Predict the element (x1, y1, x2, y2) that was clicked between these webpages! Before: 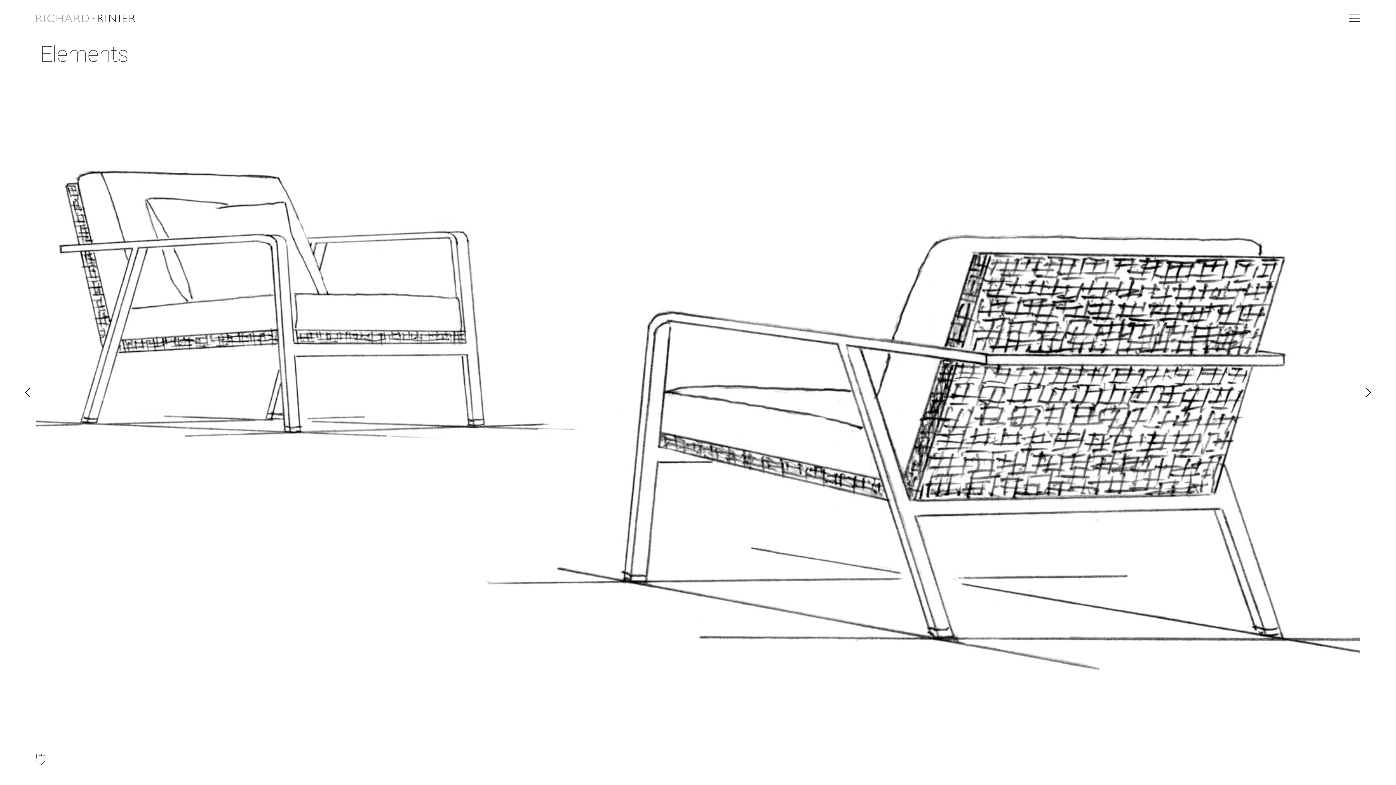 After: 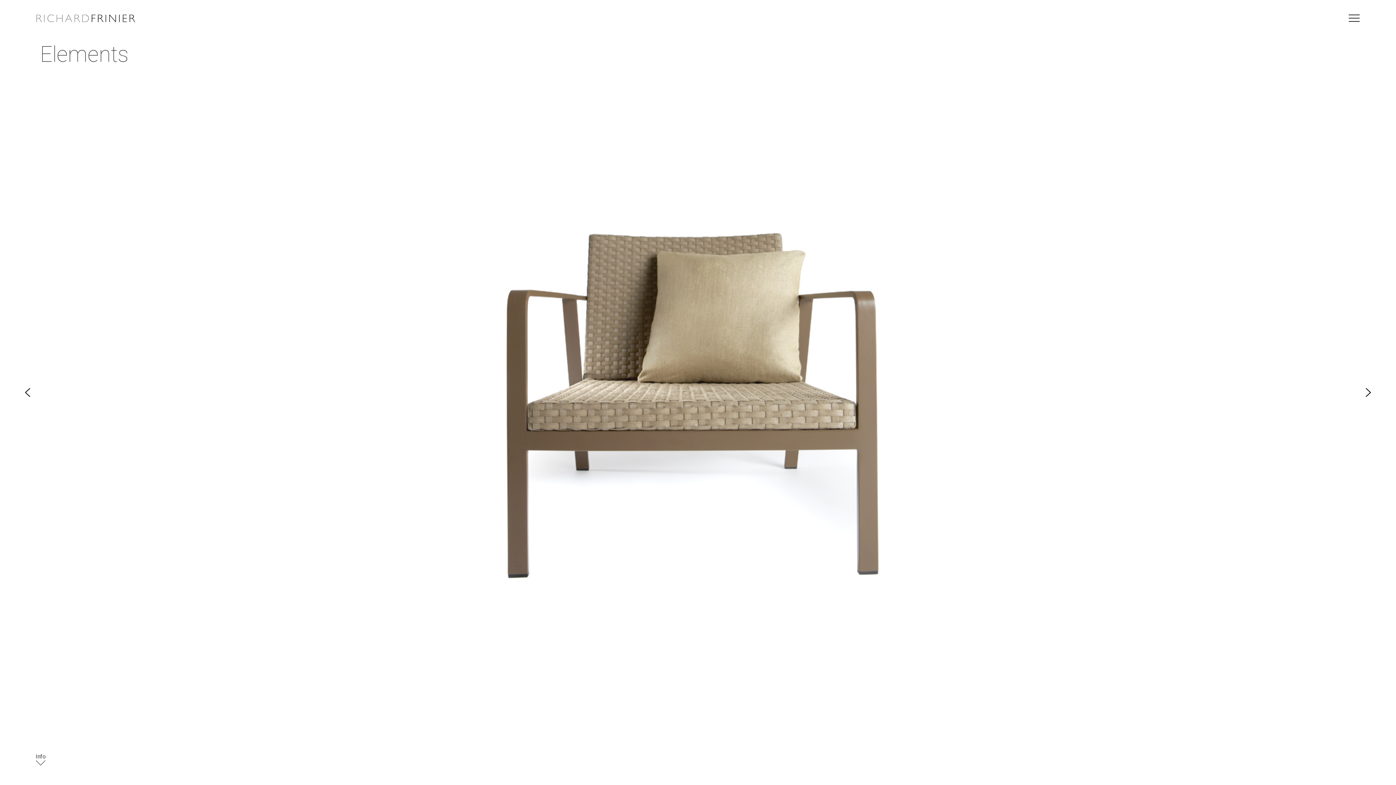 Action: label: previous arrow bbox: (21, 386, 33, 398)